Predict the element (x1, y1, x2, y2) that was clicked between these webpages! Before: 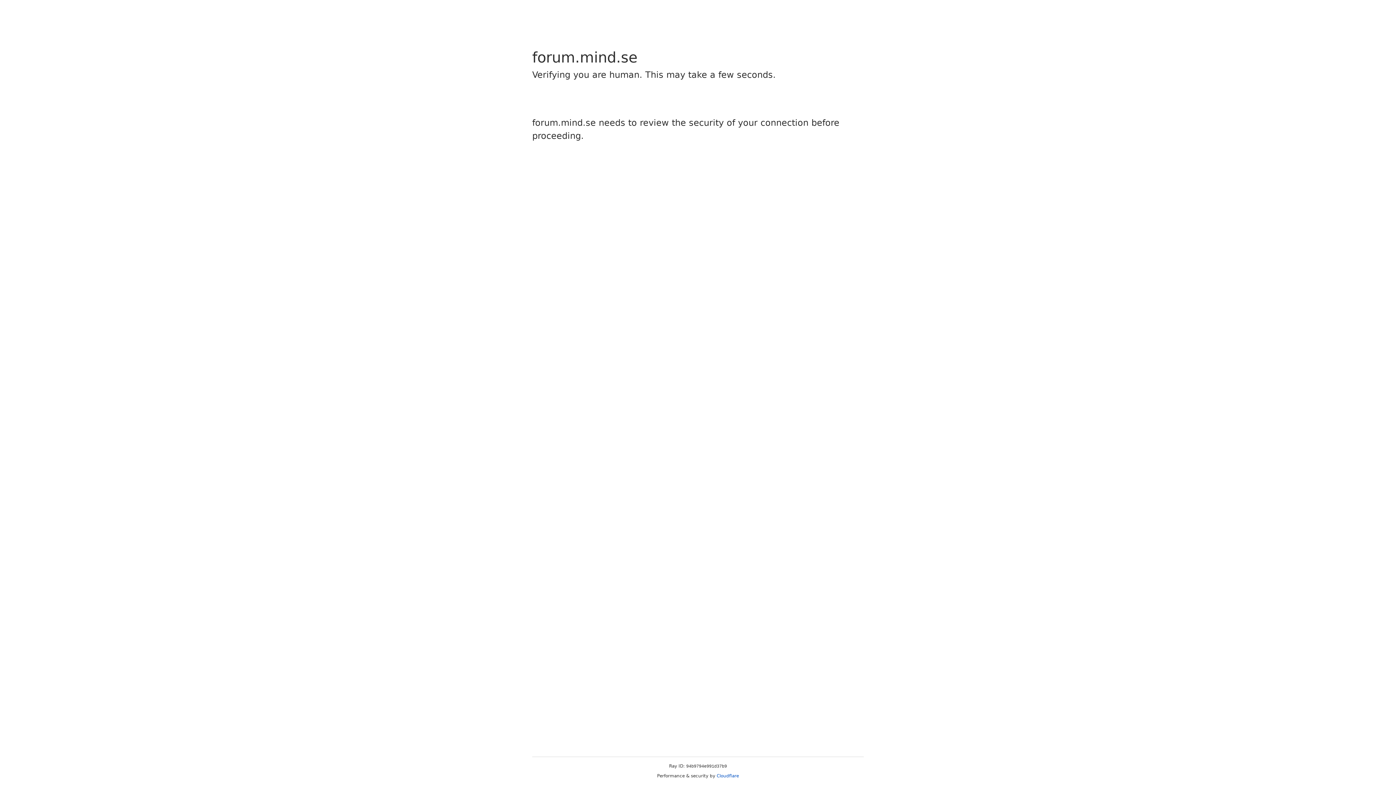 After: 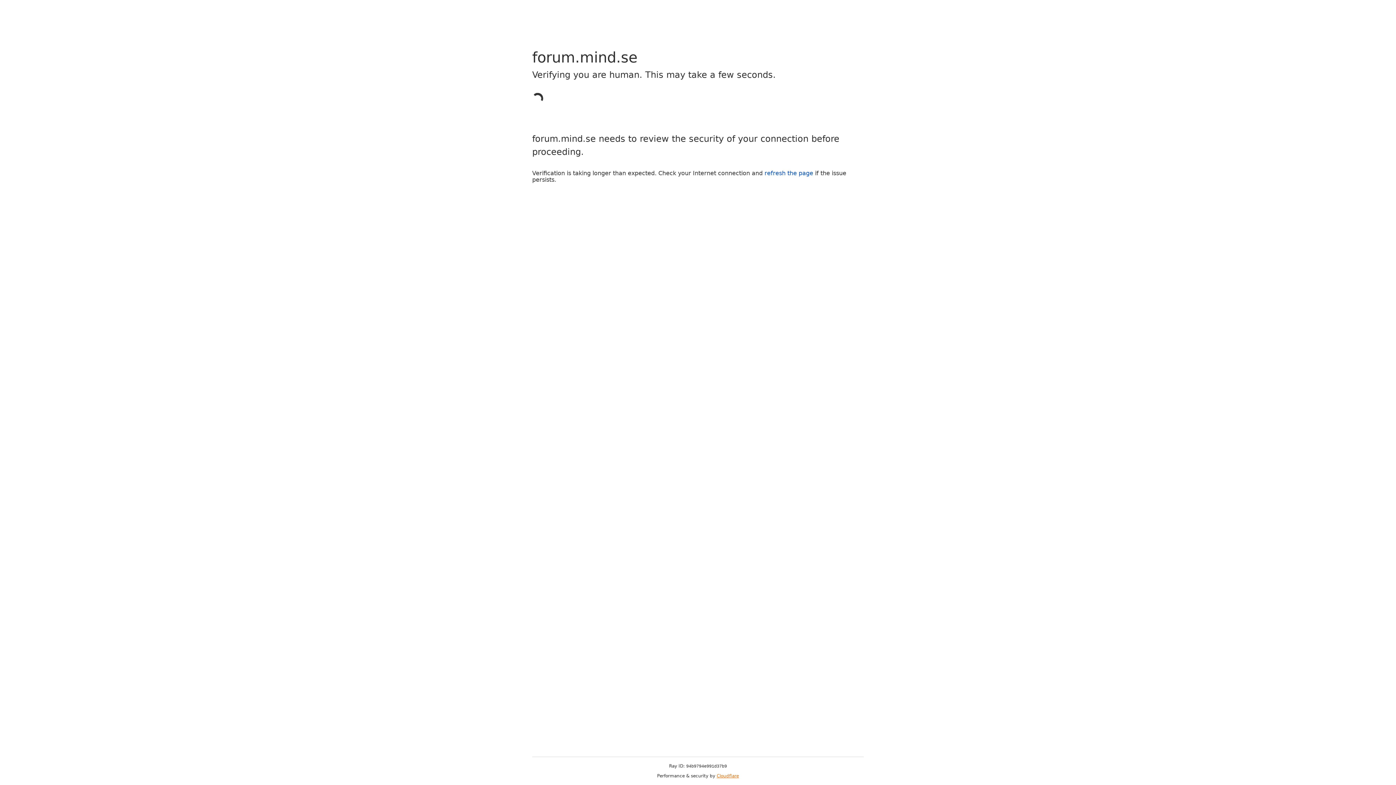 Action: bbox: (716, 773, 739, 778) label: Cloudflare